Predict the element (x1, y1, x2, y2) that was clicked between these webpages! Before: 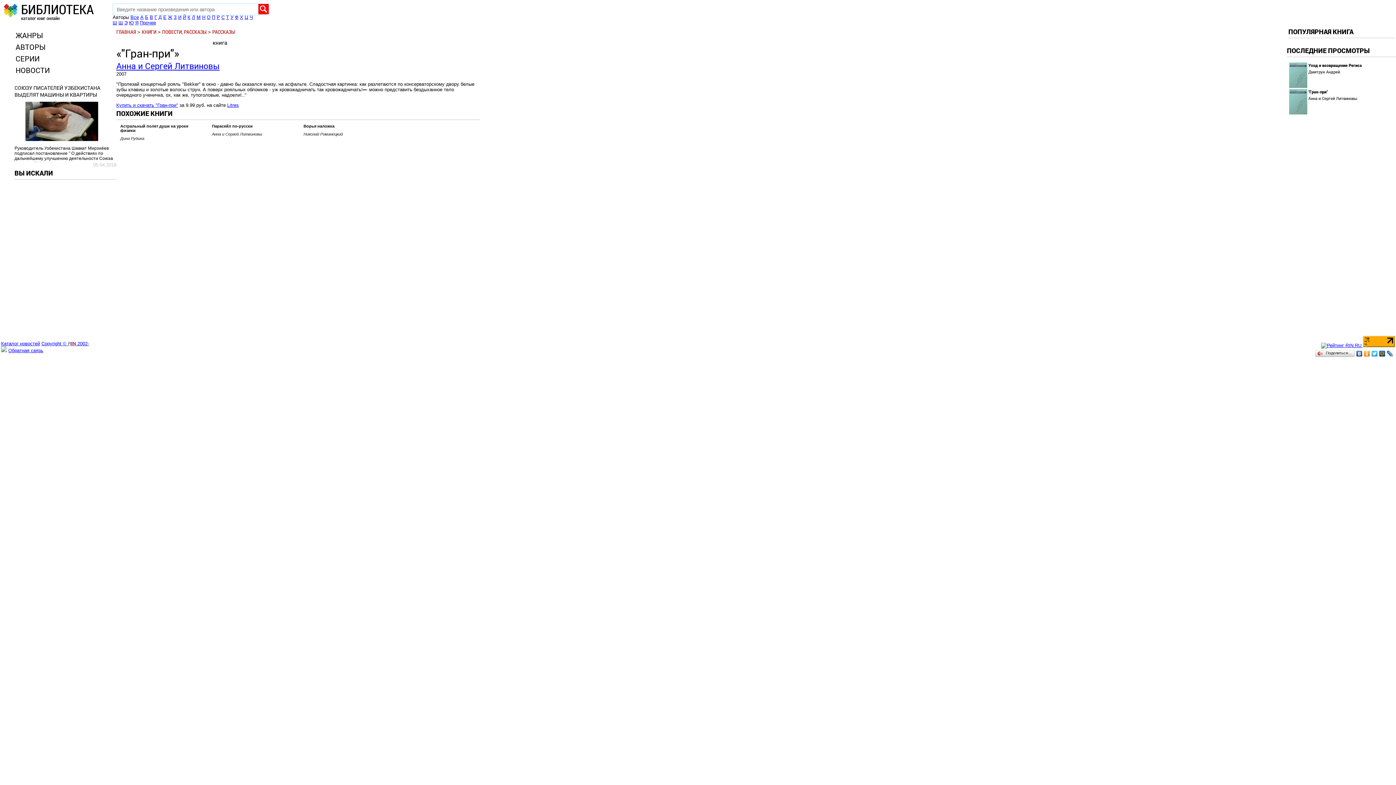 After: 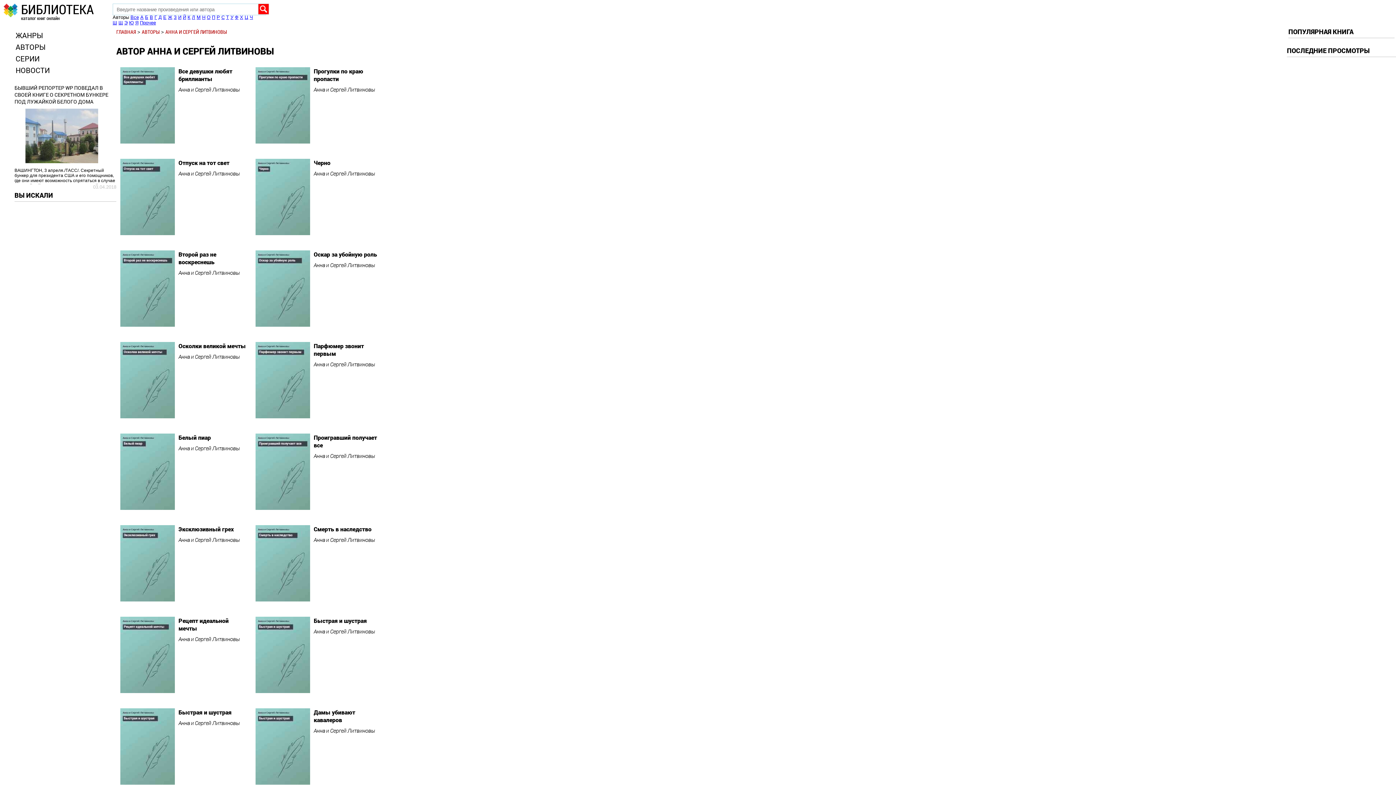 Action: label: Анна и Сергей Литвиновы bbox: (1308, 95, 1357, 101)